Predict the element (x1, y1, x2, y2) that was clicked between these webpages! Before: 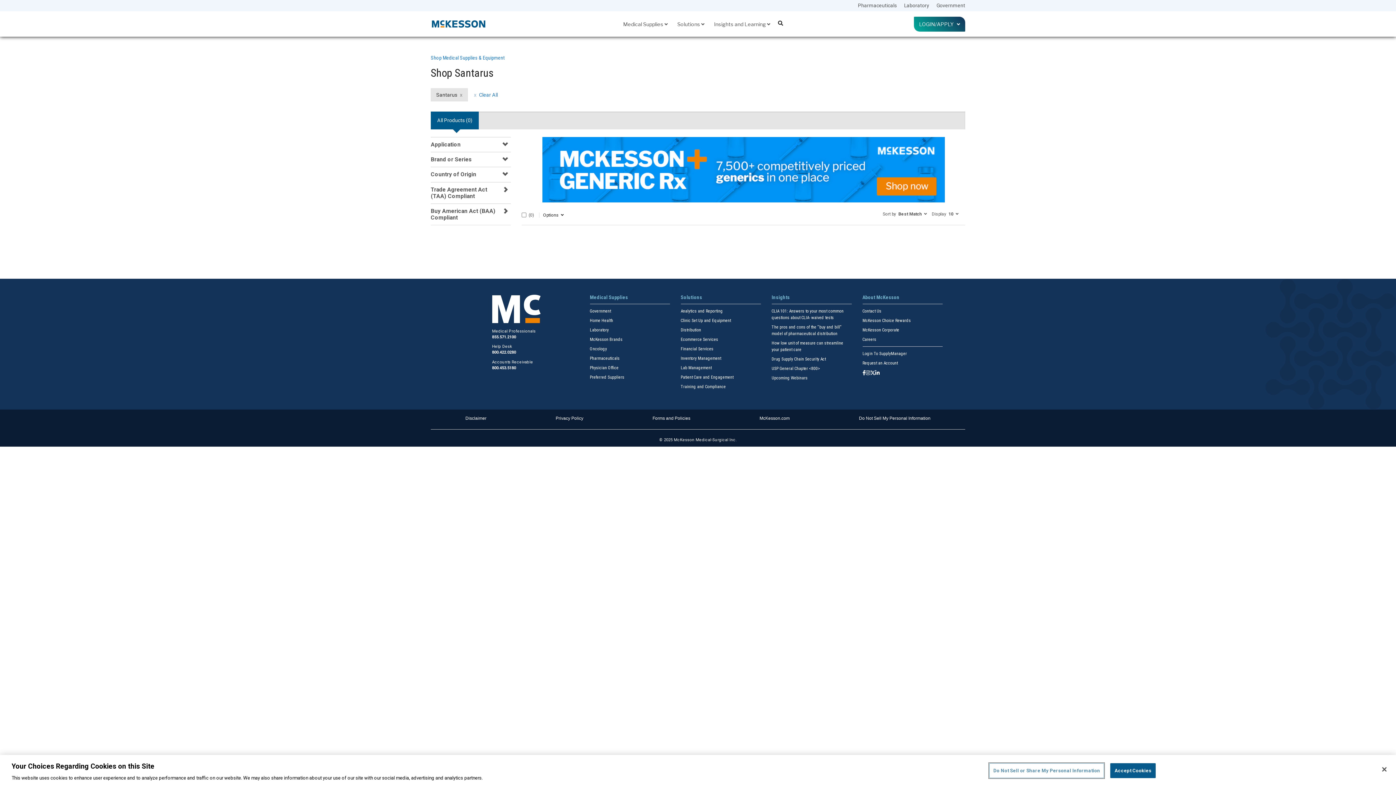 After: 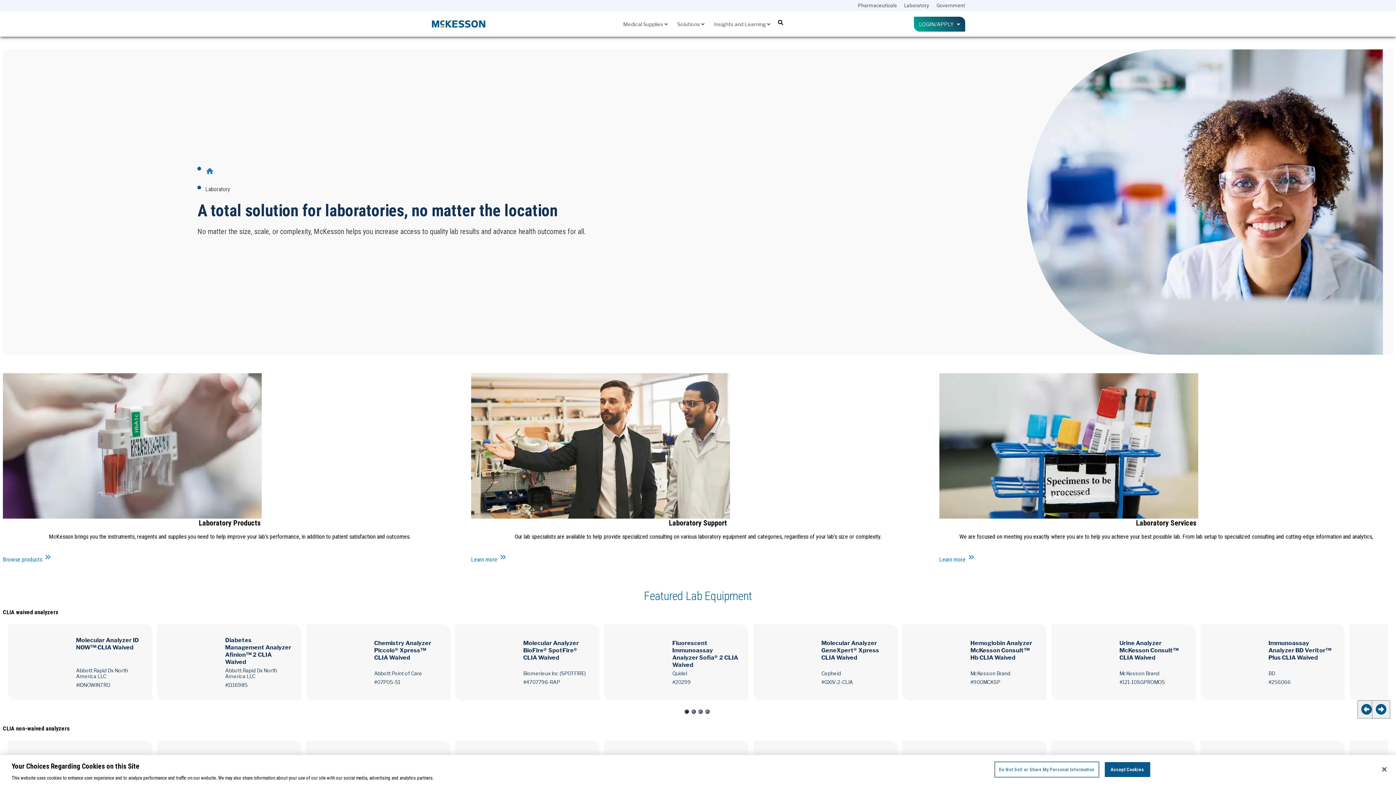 Action: bbox: (904, 1, 929, 9) label: Laboratory